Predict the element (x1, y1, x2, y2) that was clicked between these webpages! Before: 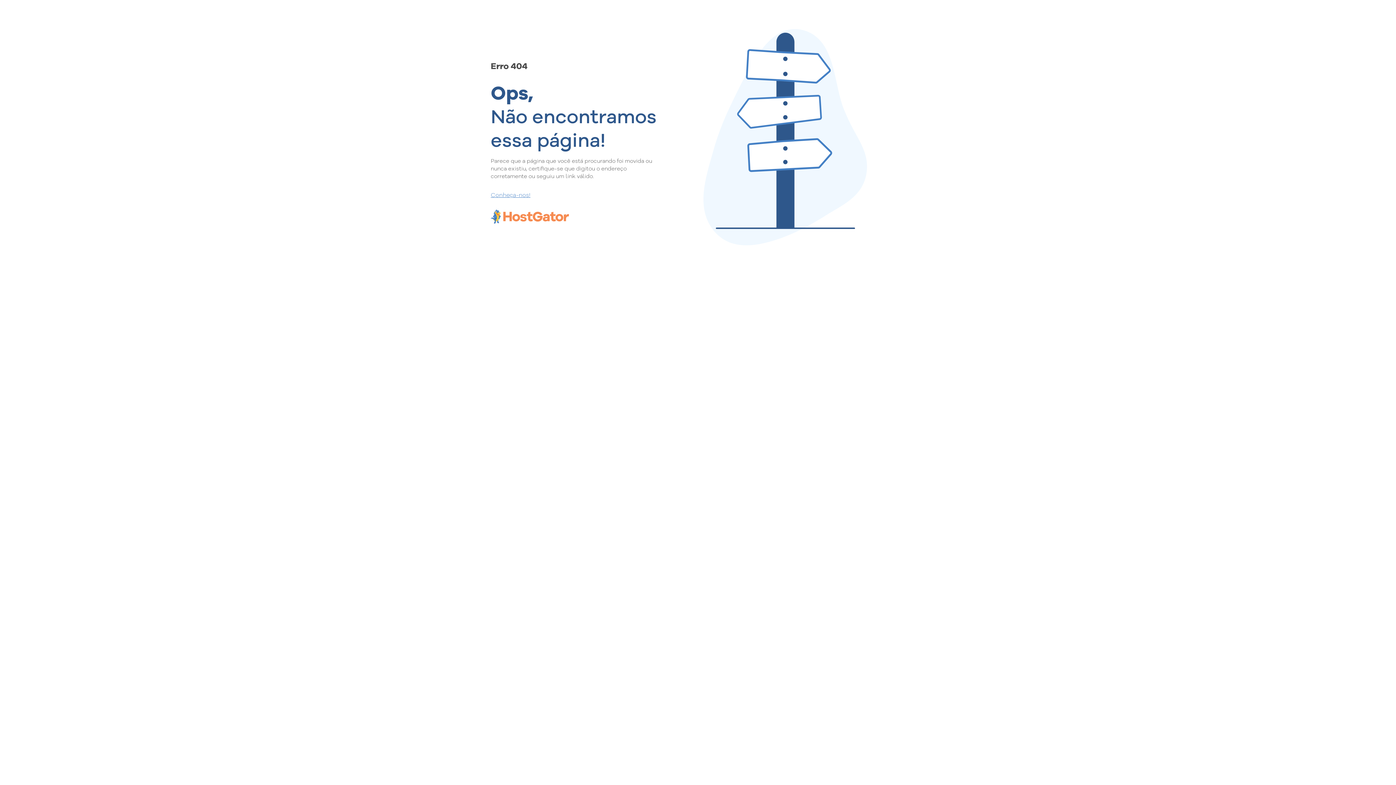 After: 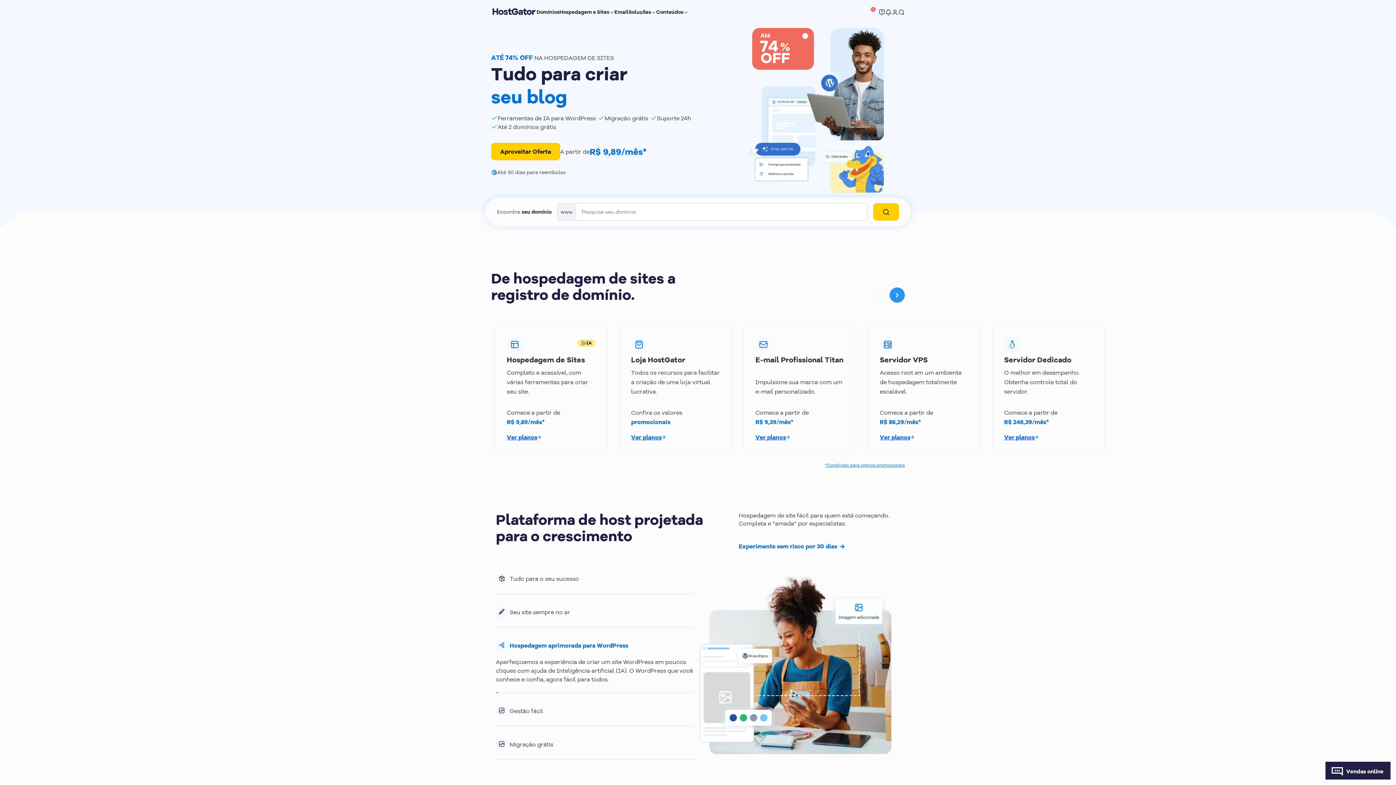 Action: label: Conheça-nos! bbox: (490, 190, 657, 198)